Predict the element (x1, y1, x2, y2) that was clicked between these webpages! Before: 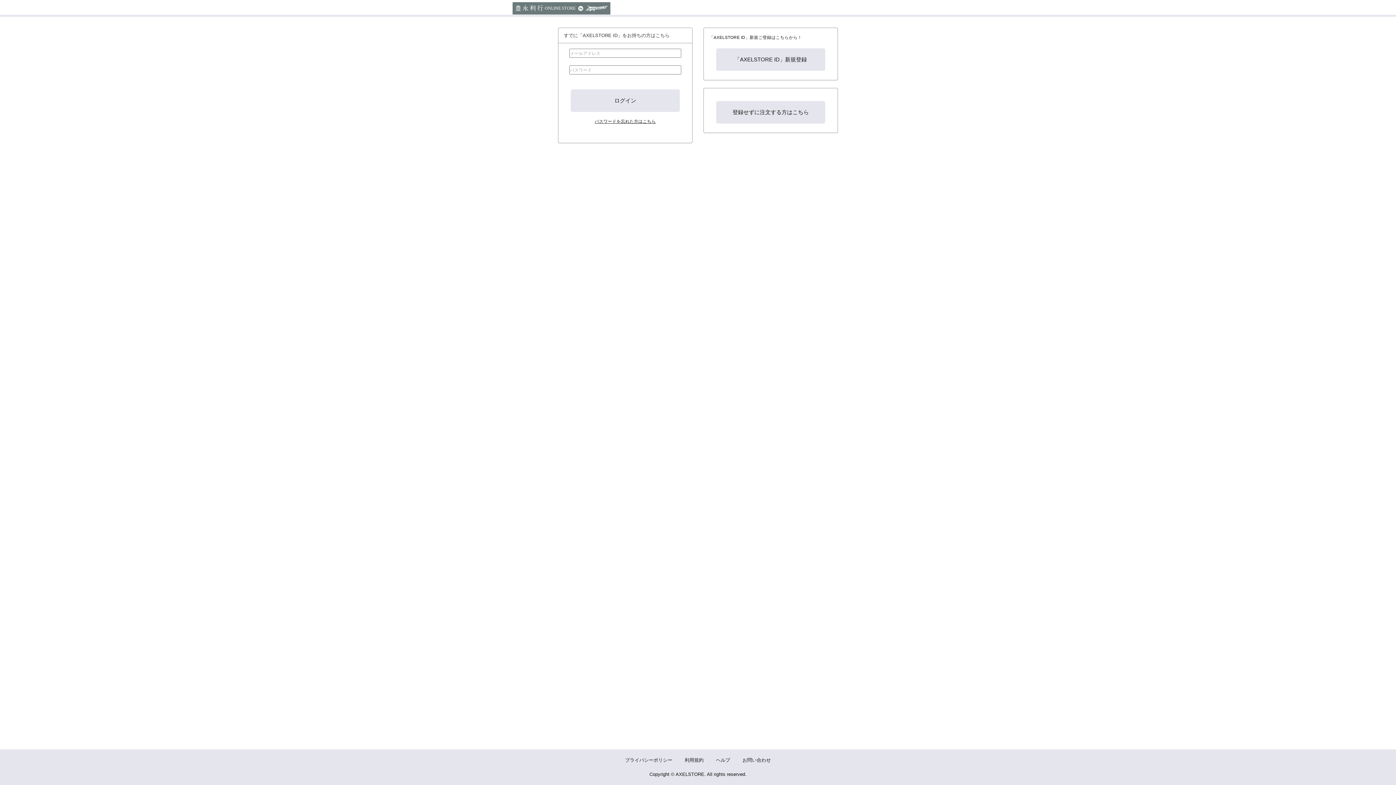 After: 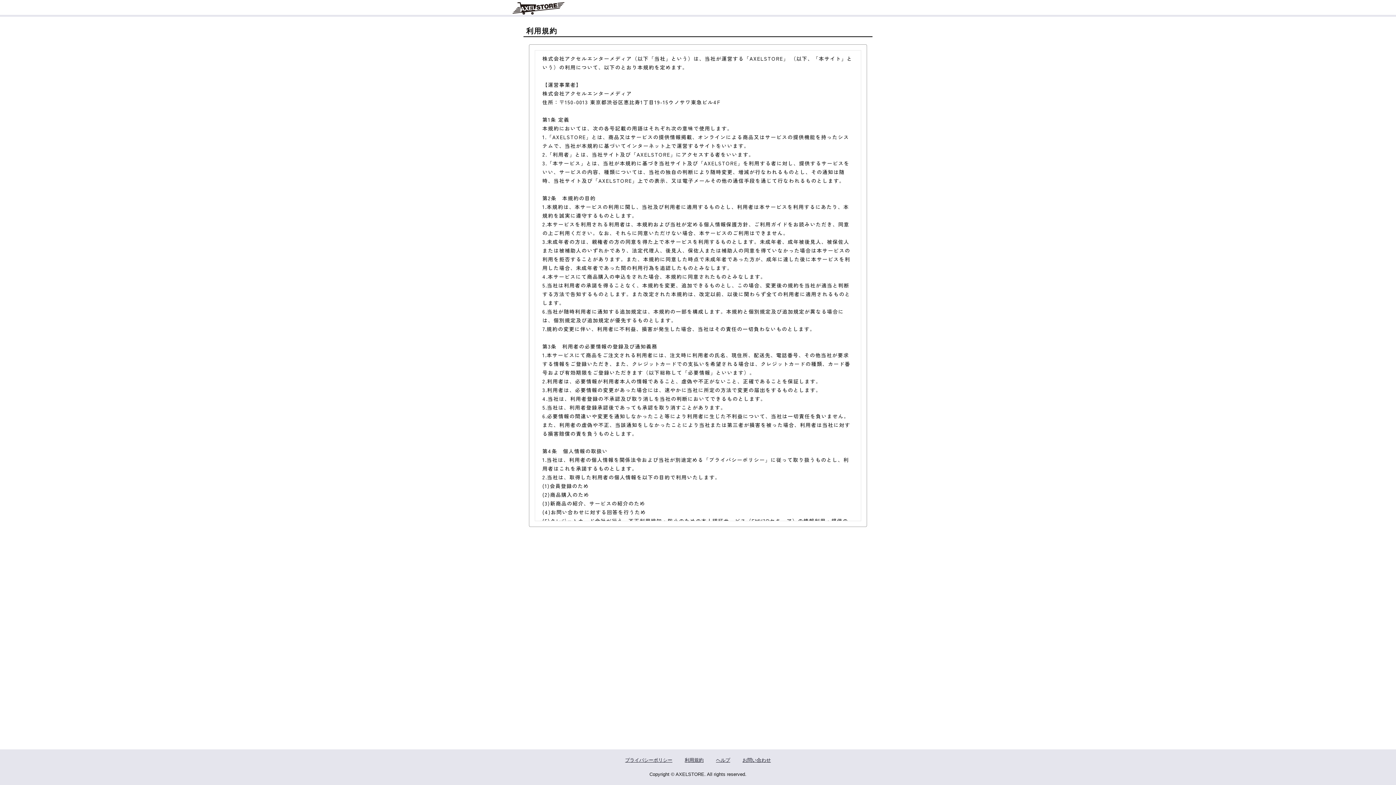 Action: bbox: (681, 753, 707, 767)